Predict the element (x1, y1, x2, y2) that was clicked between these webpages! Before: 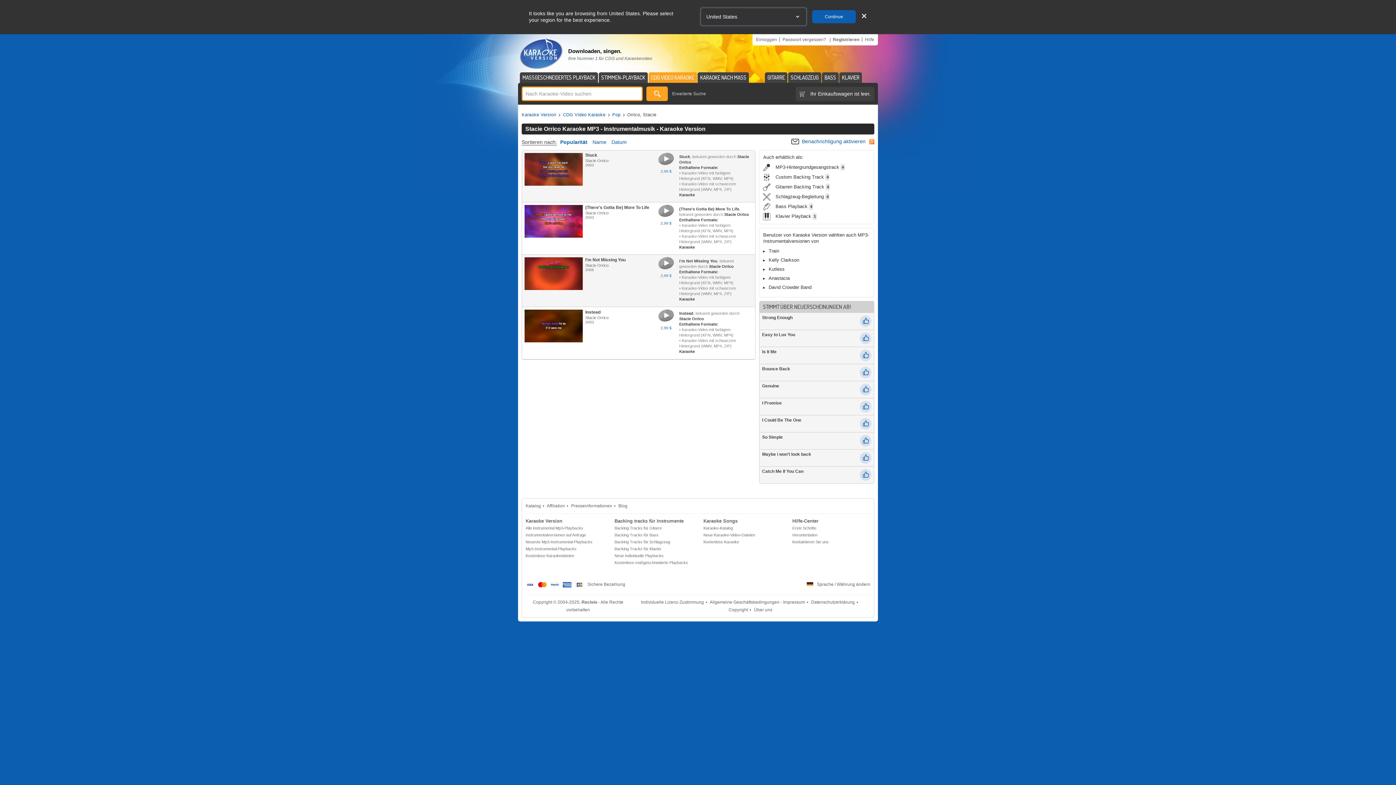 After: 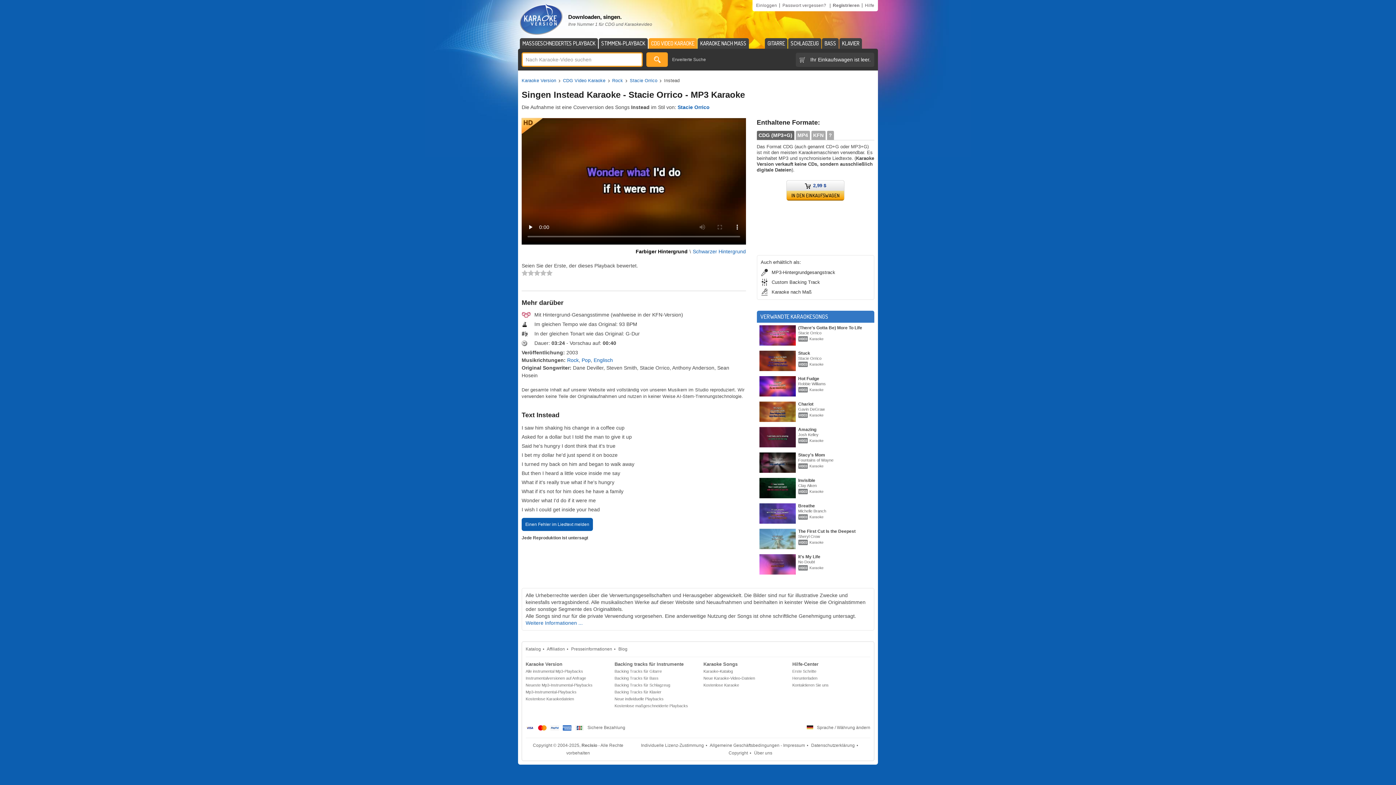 Action: bbox: (585, 309, 600, 314) label: Instead